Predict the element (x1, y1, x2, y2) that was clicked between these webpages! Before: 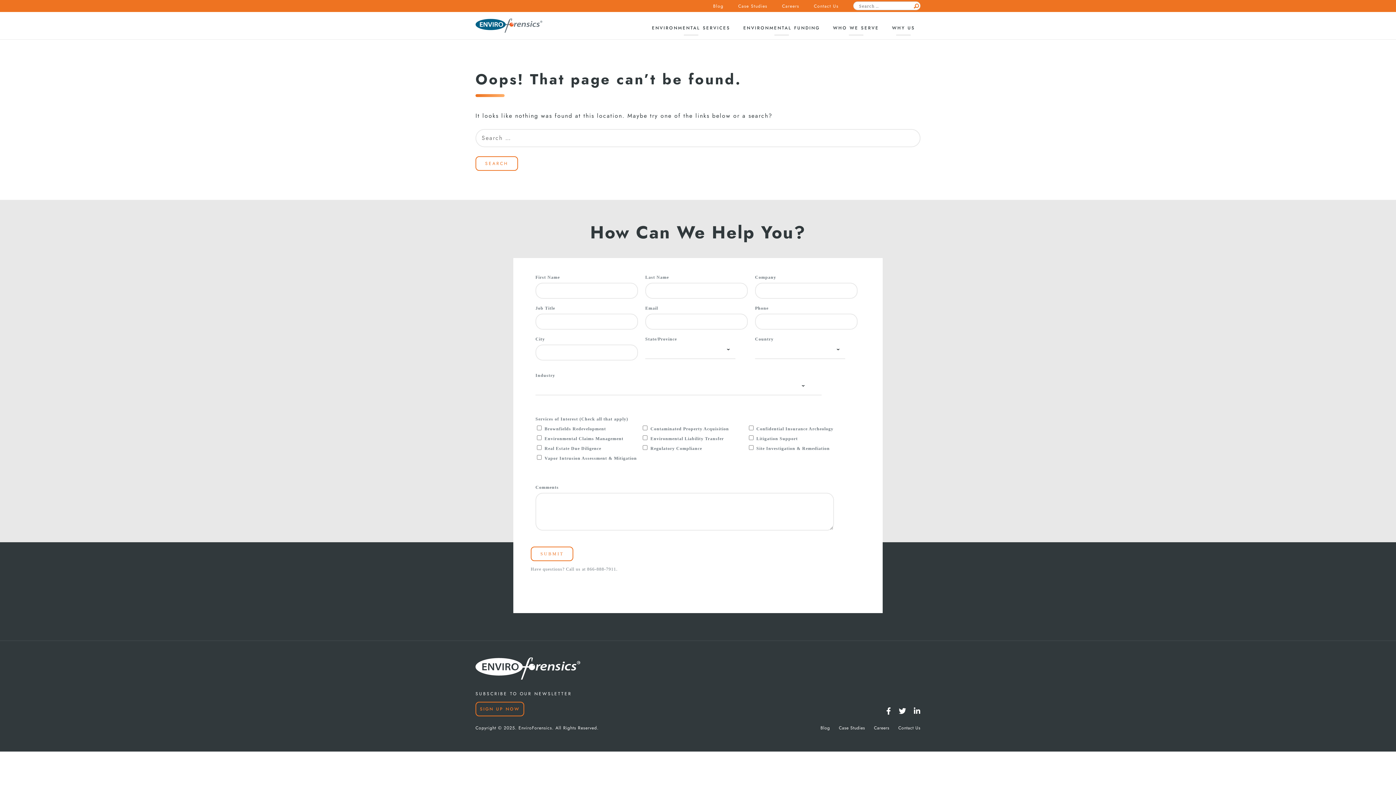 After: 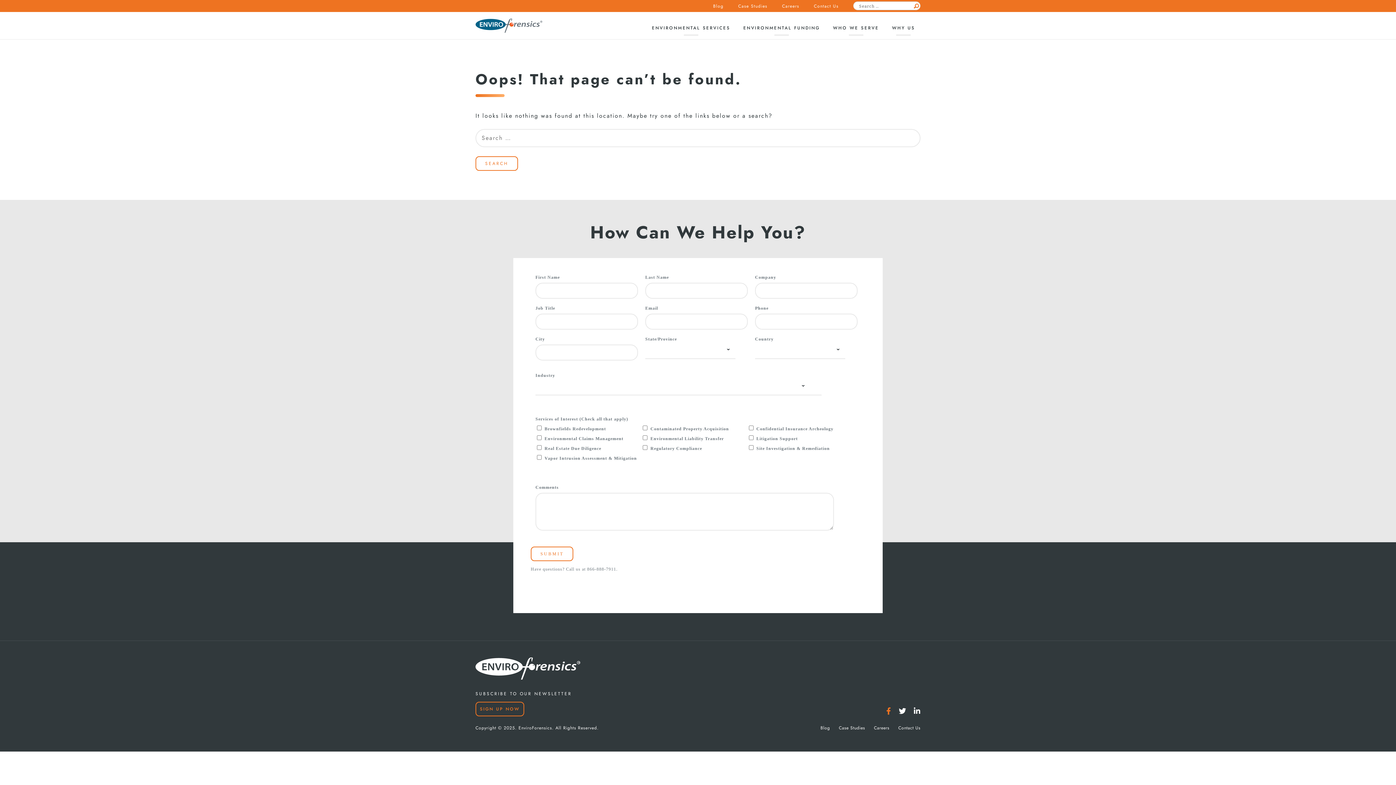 Action: bbox: (886, 707, 891, 715)